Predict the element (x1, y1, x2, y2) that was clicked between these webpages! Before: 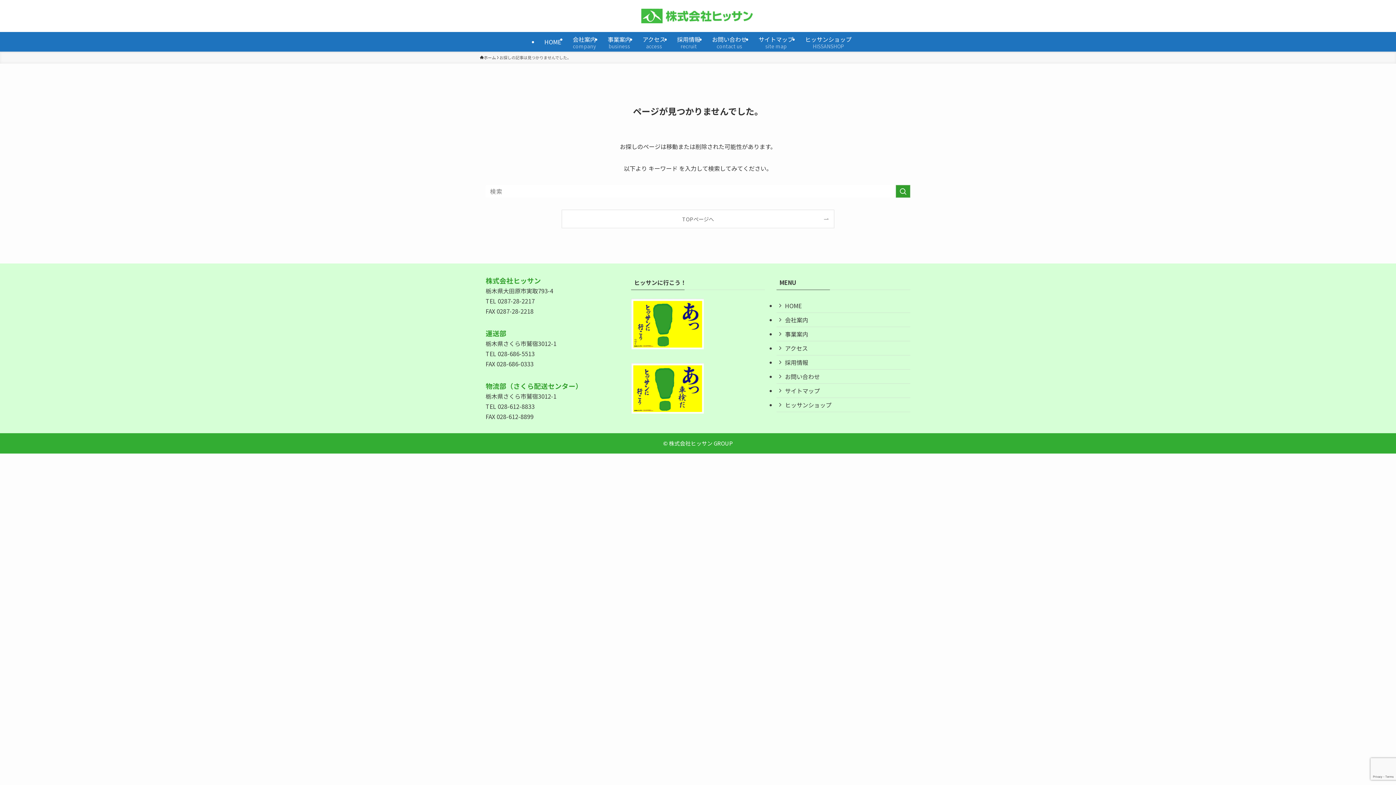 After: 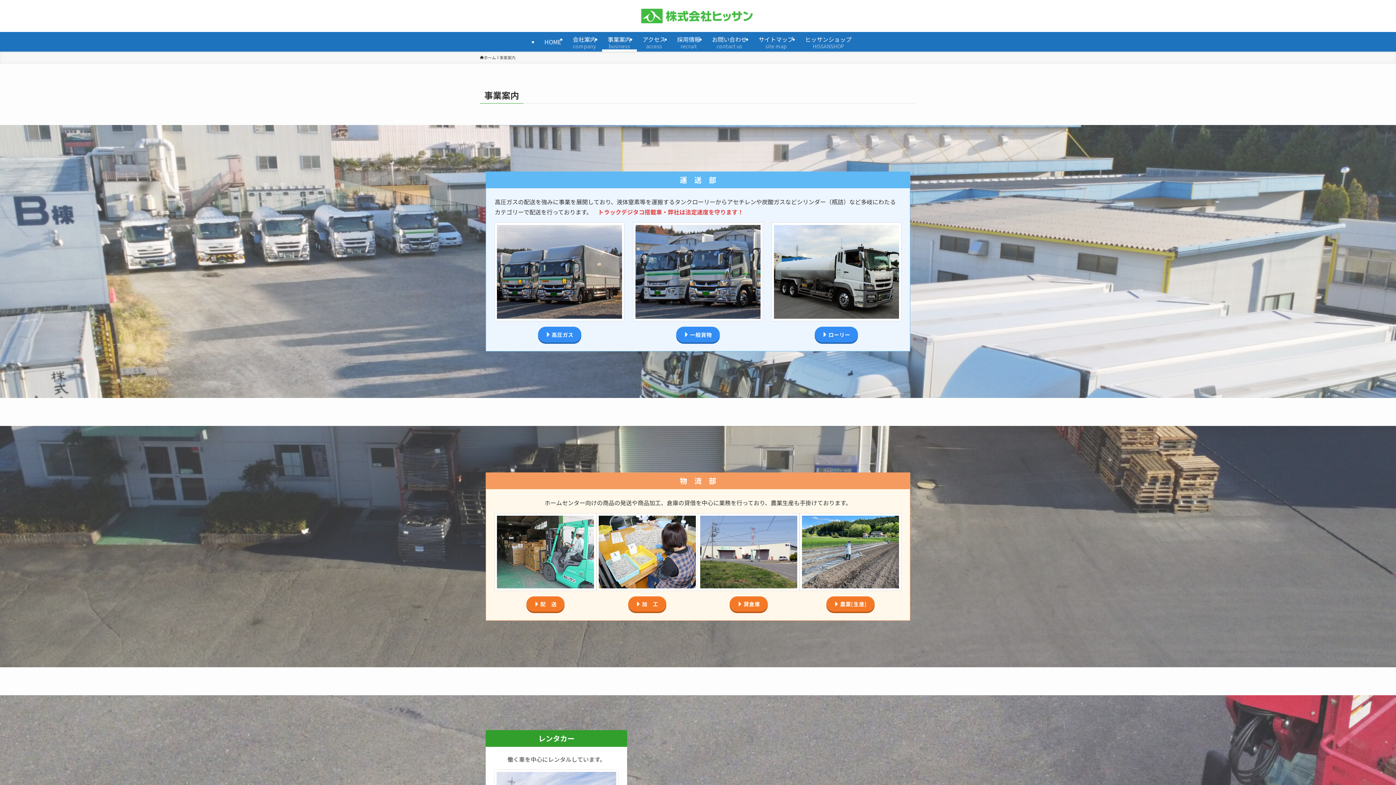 Action: label: 事業案内
business bbox: (602, 32, 636, 51)